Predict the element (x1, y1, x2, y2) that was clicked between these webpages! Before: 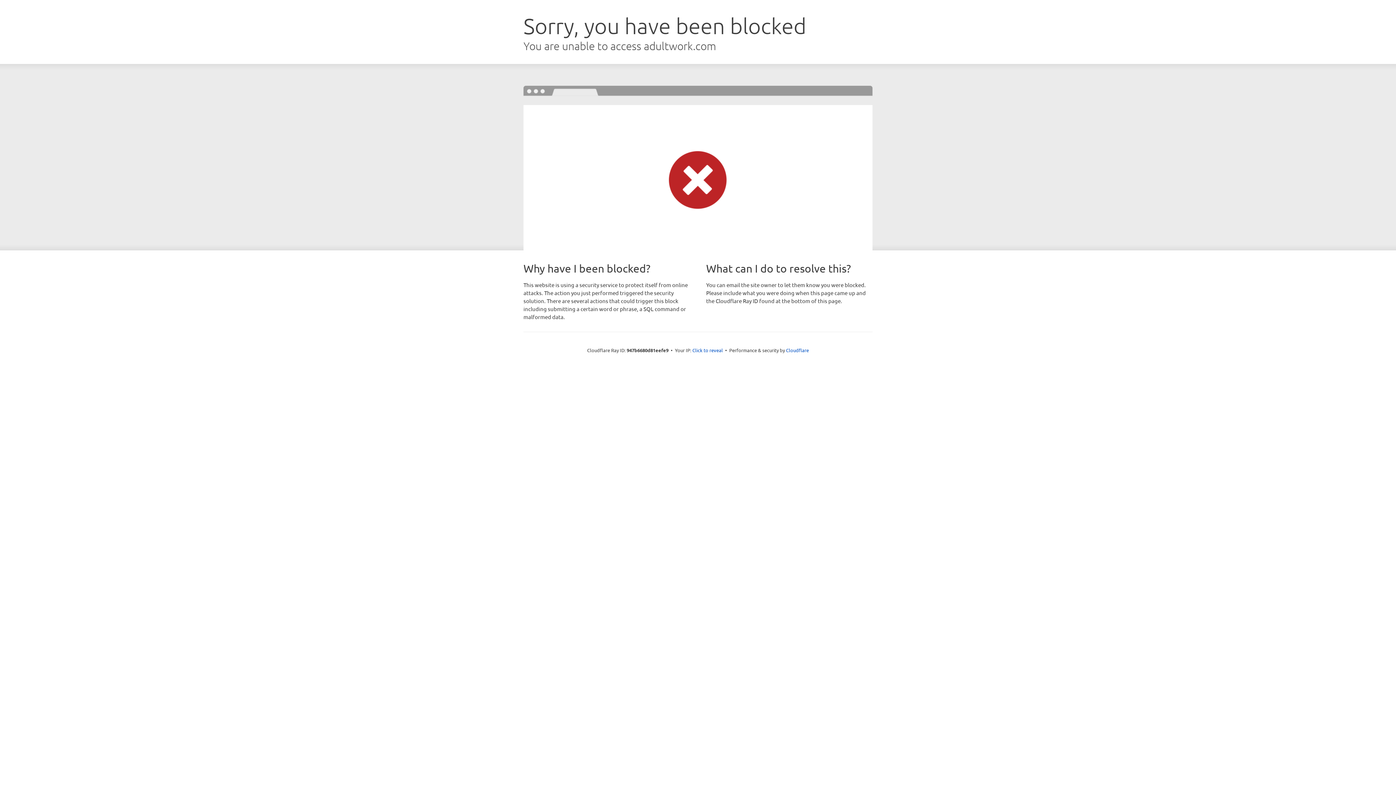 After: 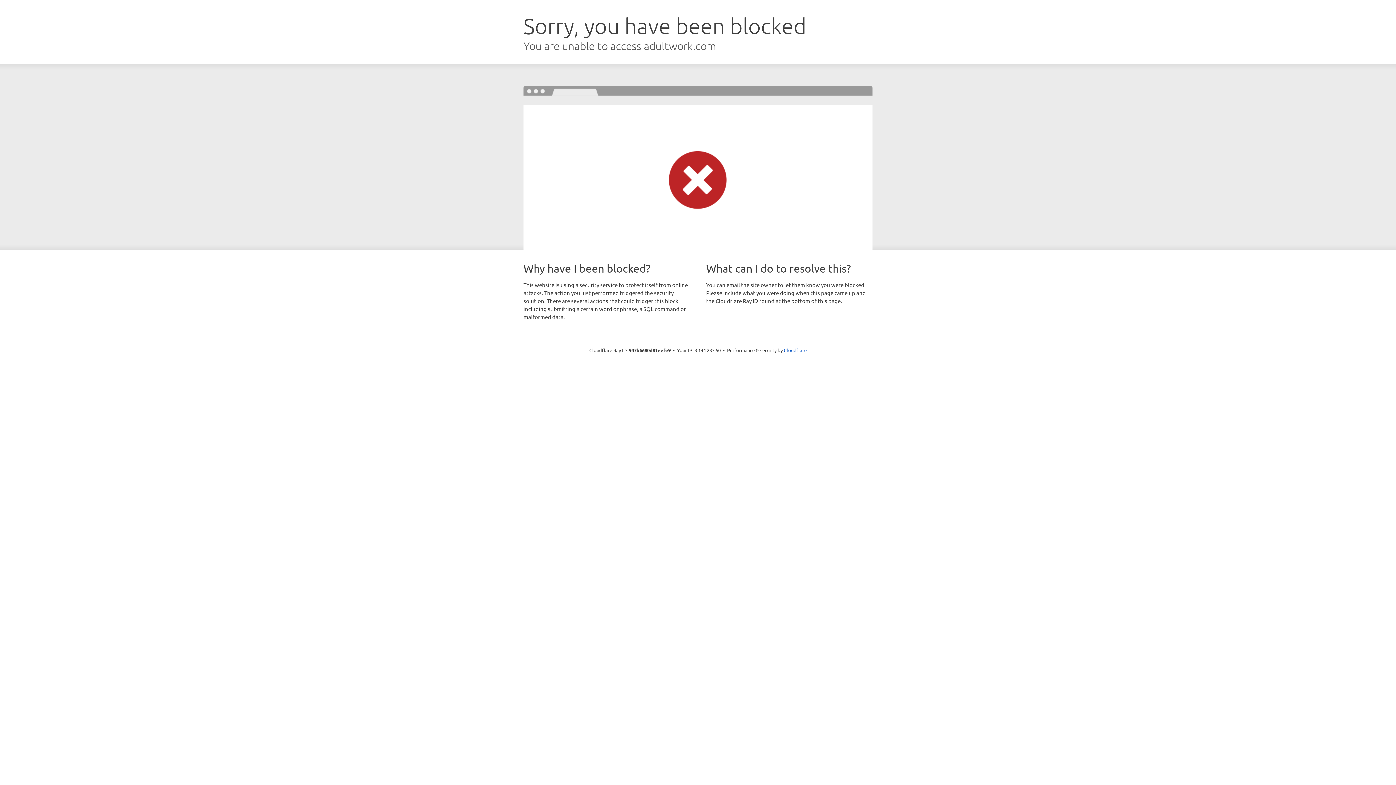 Action: bbox: (692, 346, 723, 353) label: Click to reveal